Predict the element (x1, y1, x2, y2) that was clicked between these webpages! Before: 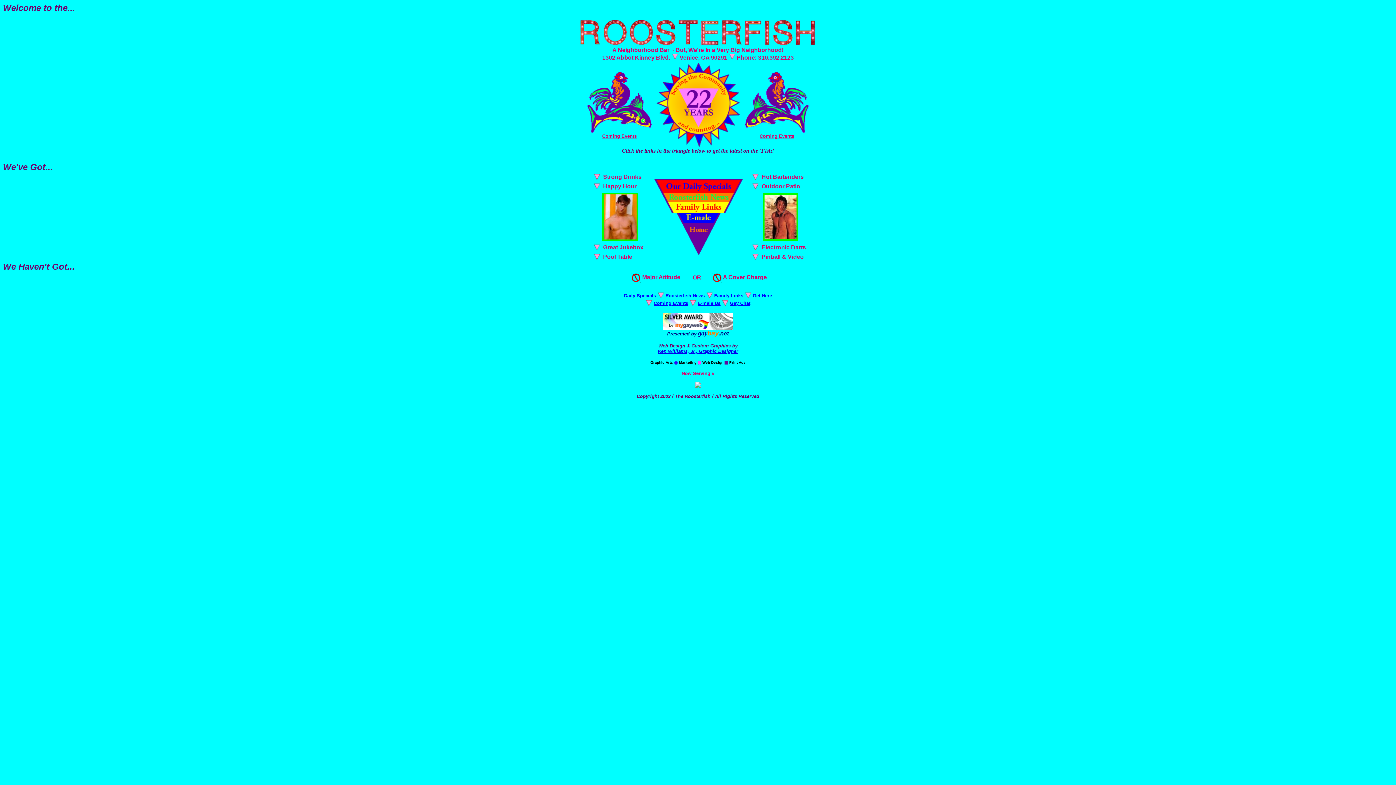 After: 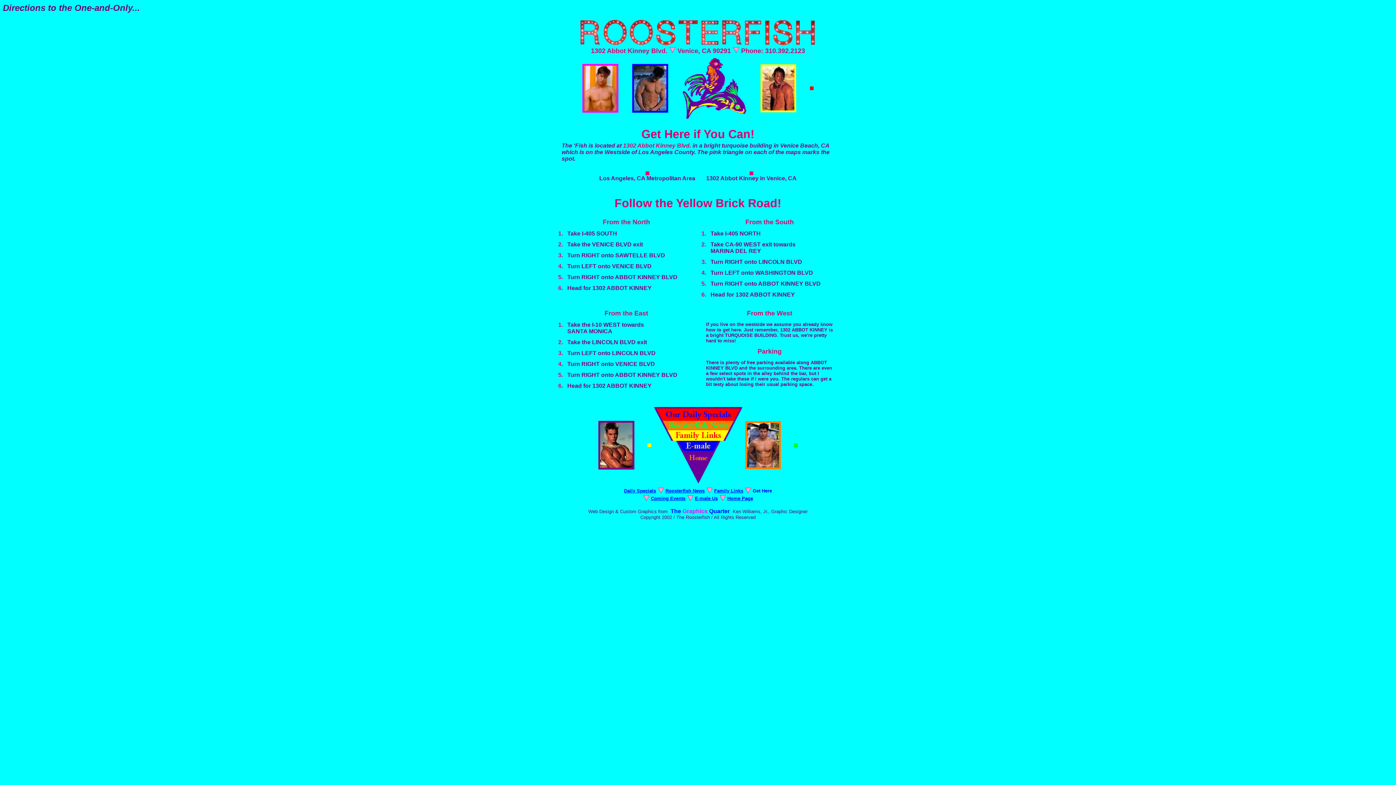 Action: bbox: (752, 293, 772, 298) label: Get Here